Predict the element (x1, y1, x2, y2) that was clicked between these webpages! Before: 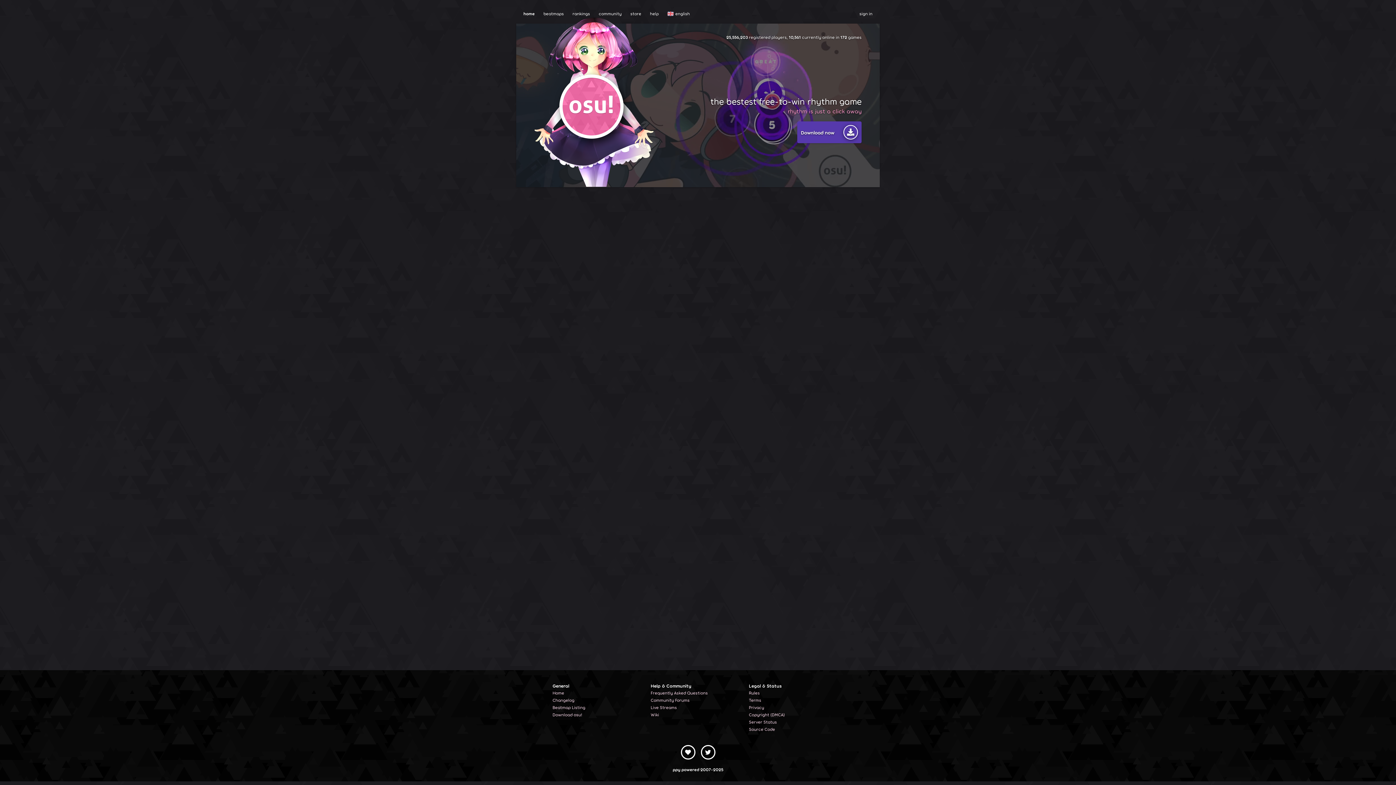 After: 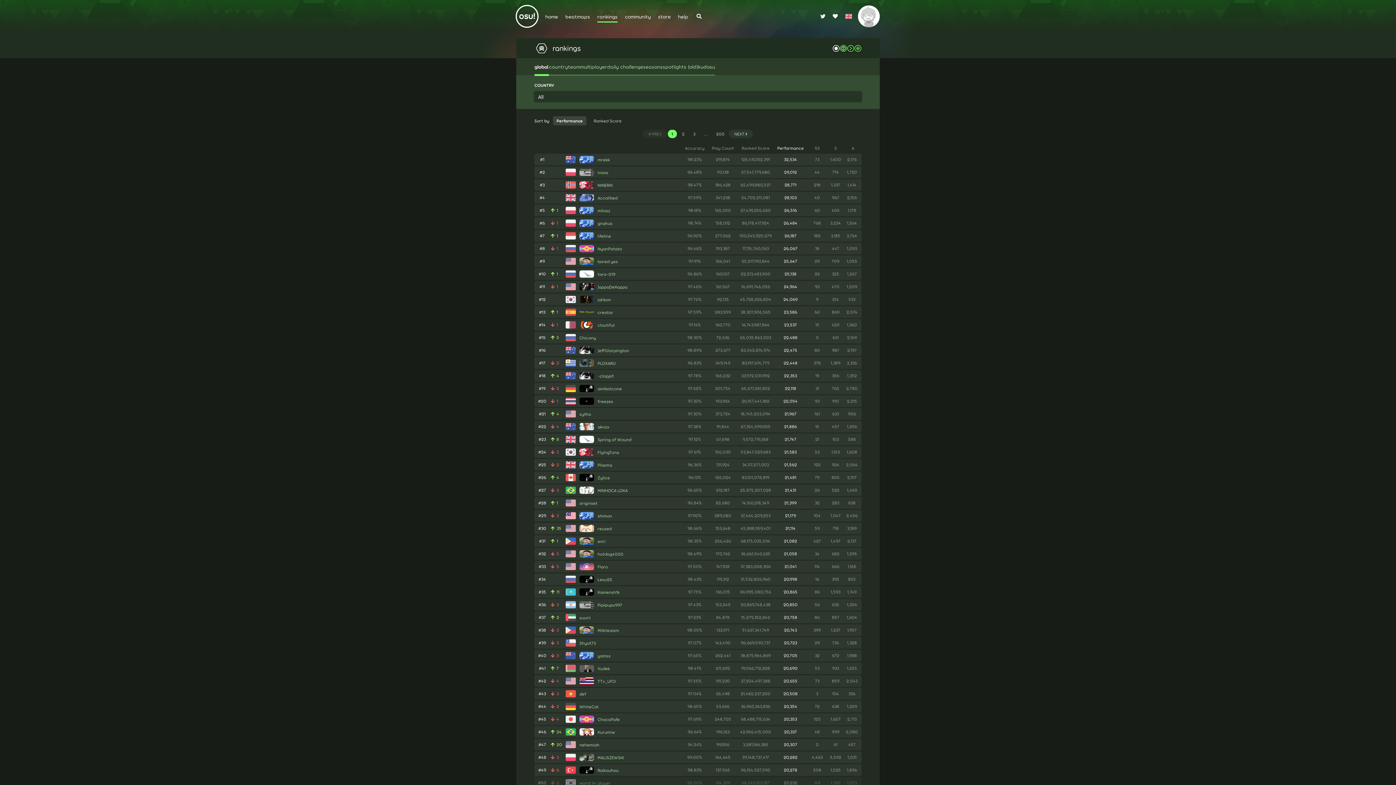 Action: label: rankings bbox: (572, 10, 590, 16)